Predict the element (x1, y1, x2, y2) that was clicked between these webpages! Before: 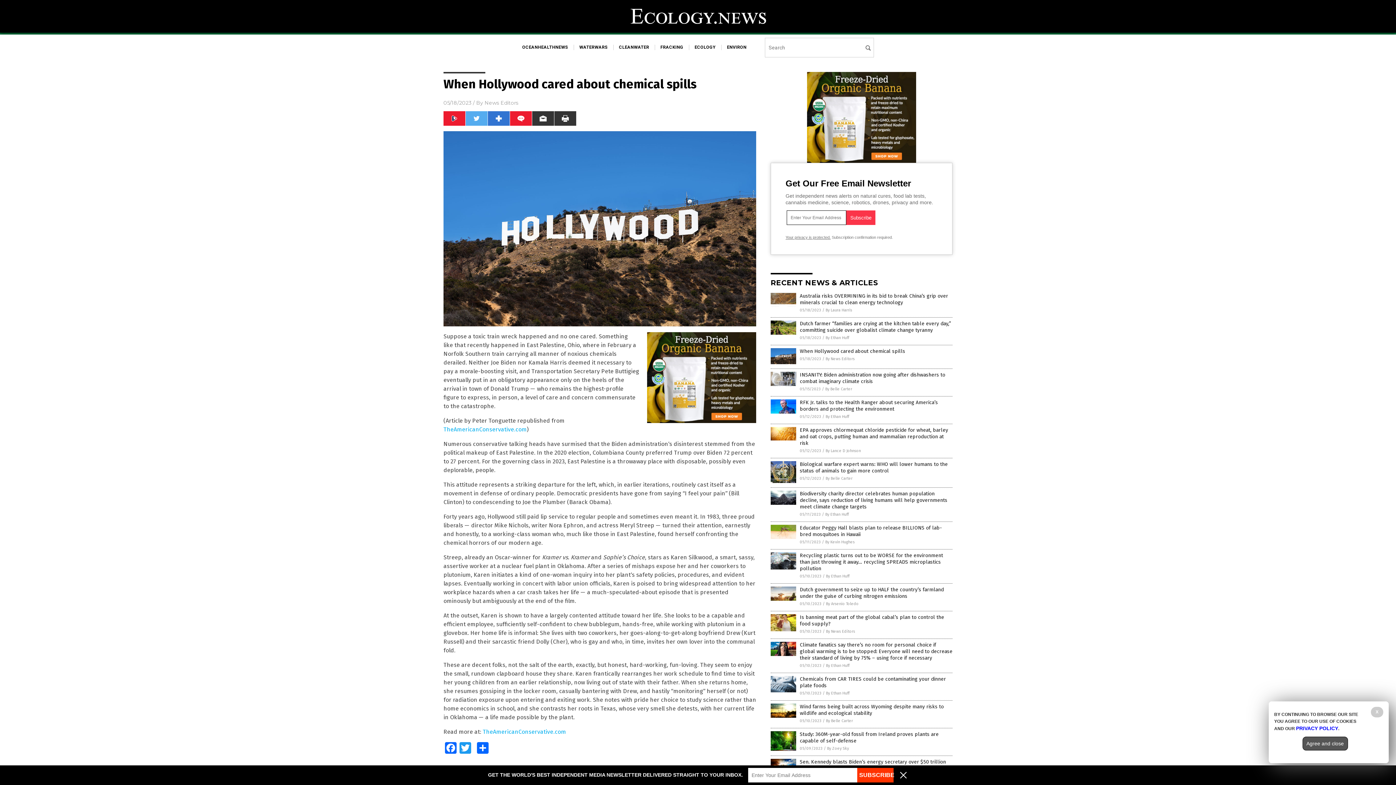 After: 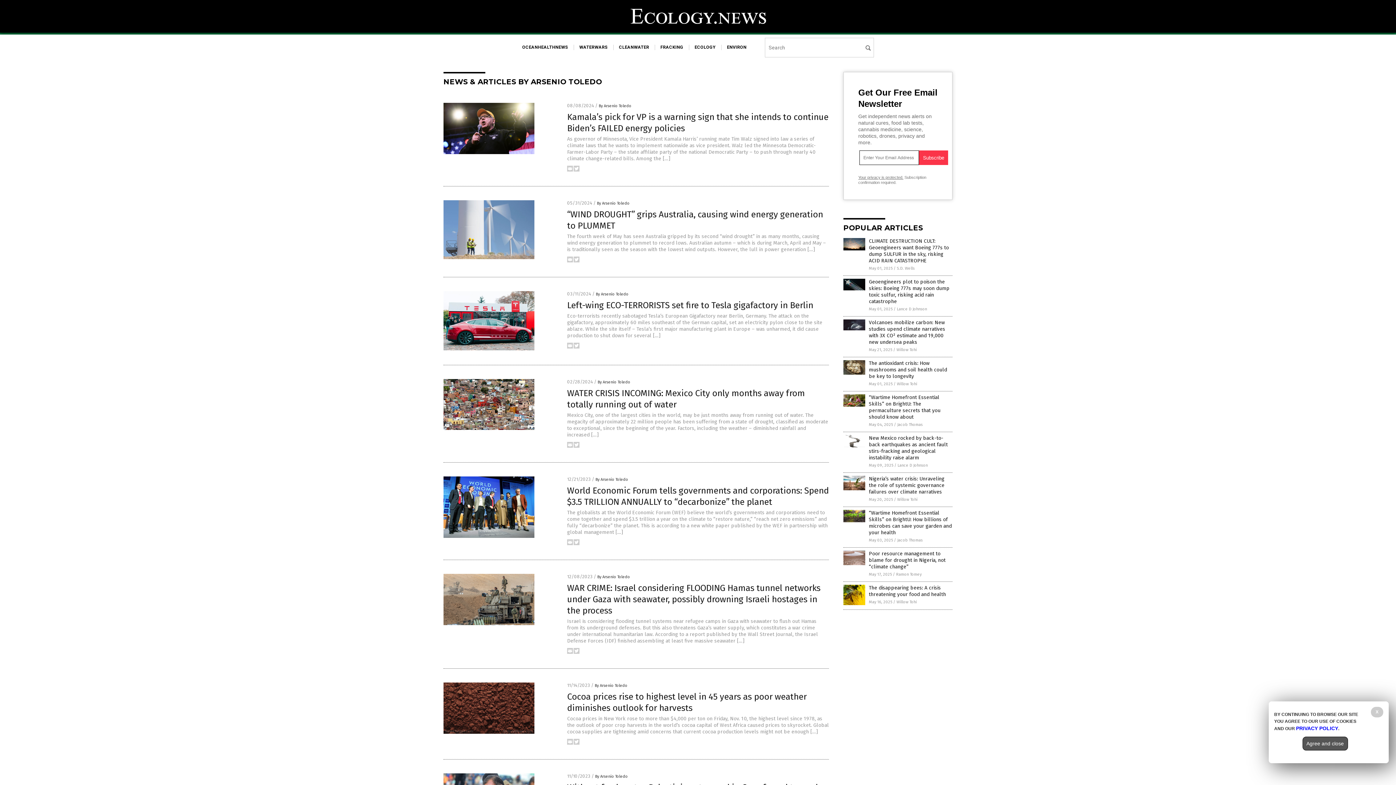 Action: bbox: (826, 601, 858, 606) label: By Arsenio Toledo